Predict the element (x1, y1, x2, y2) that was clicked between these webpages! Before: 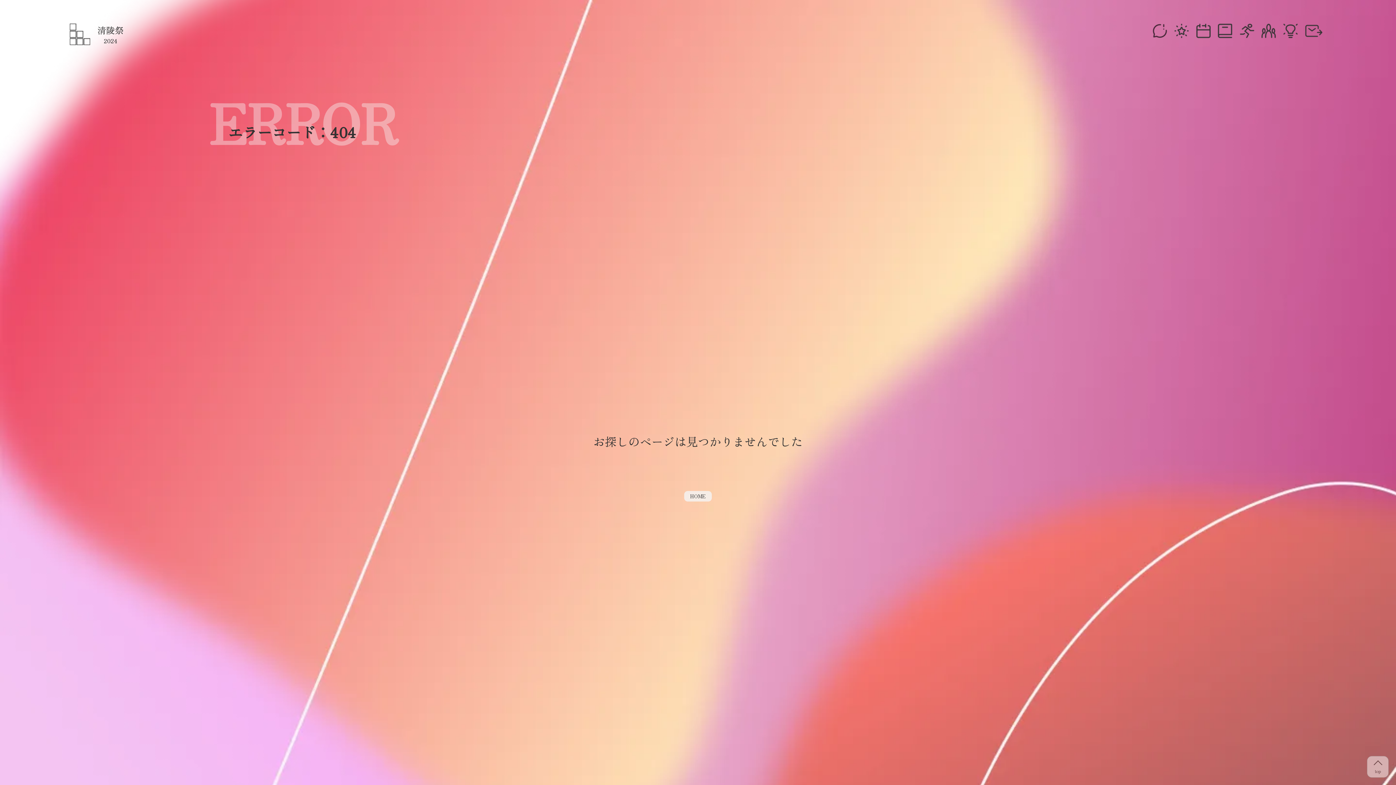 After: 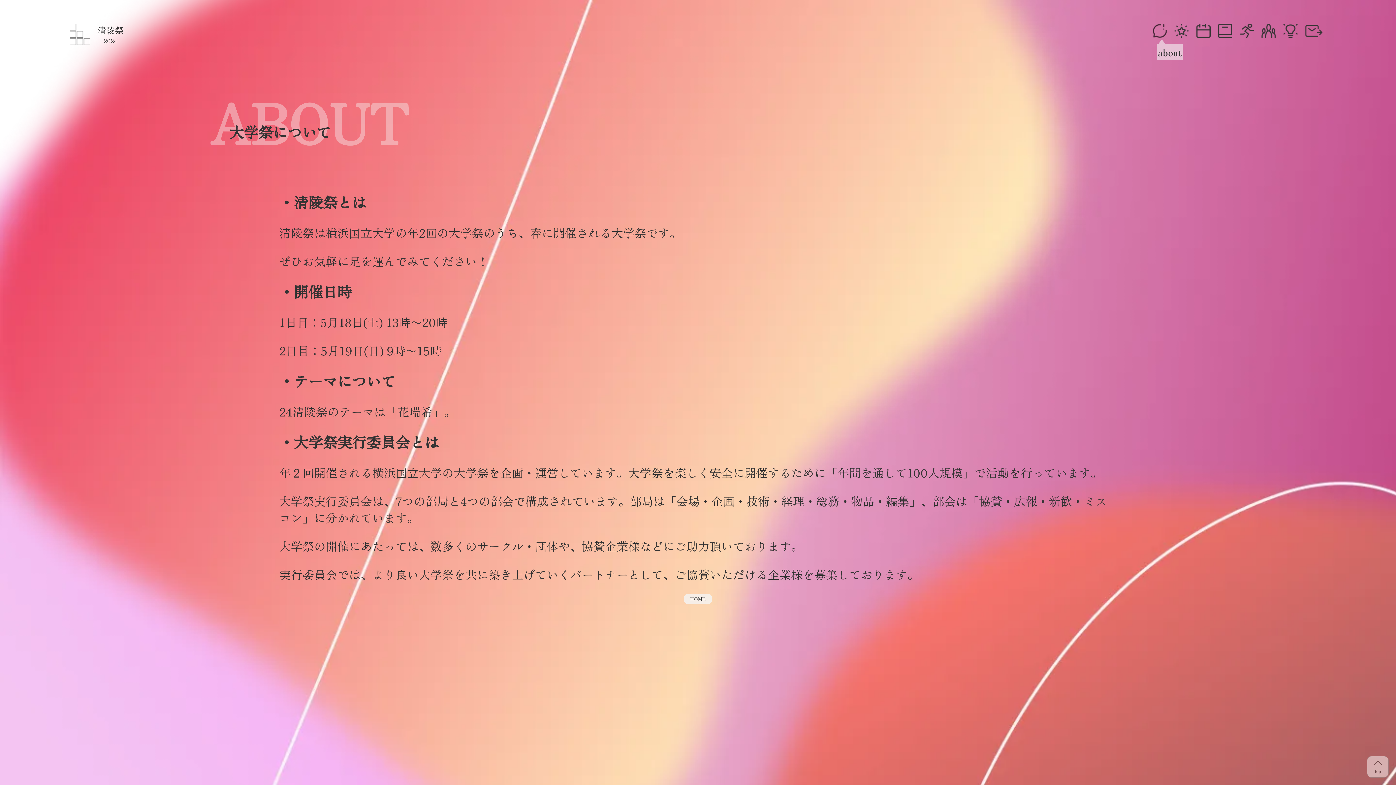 Action: bbox: (1153, 23, 1167, 39)